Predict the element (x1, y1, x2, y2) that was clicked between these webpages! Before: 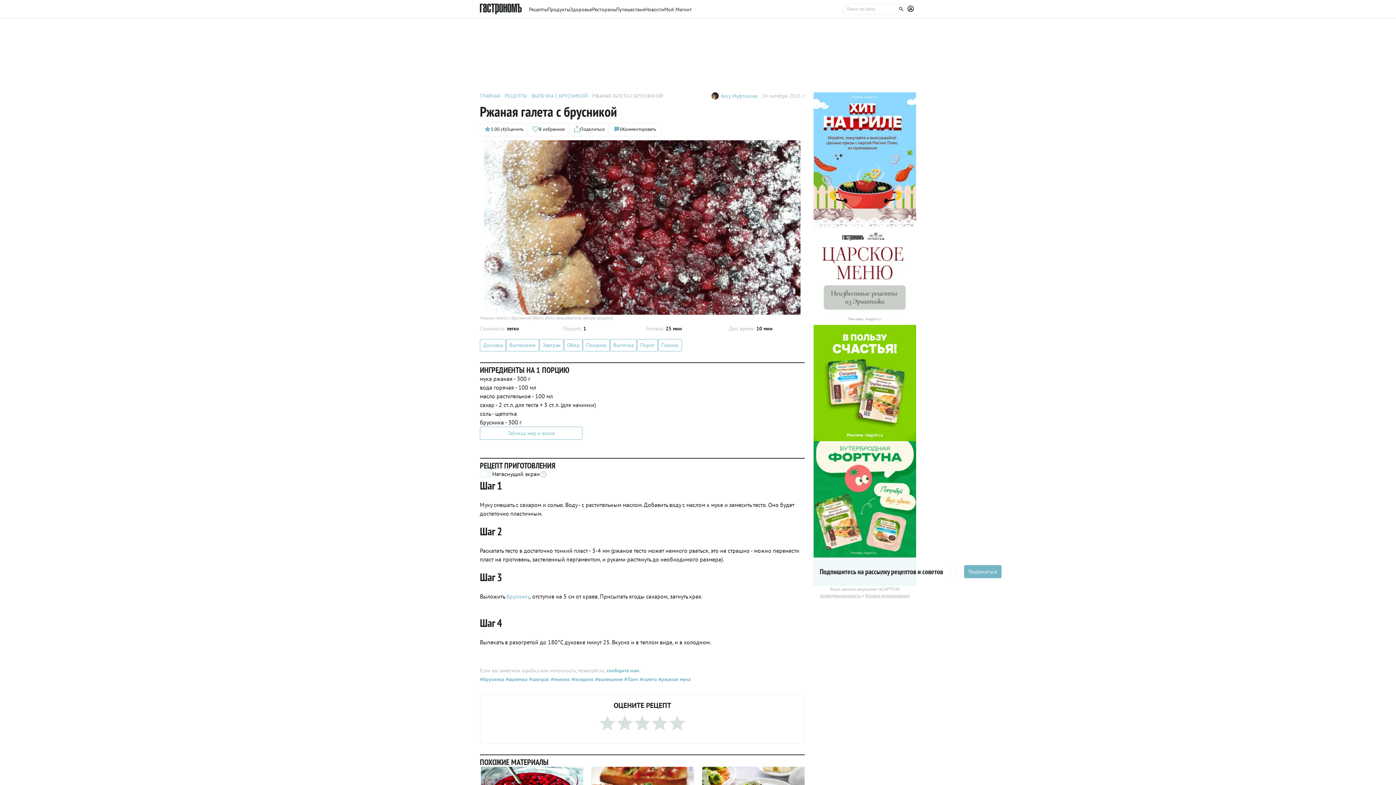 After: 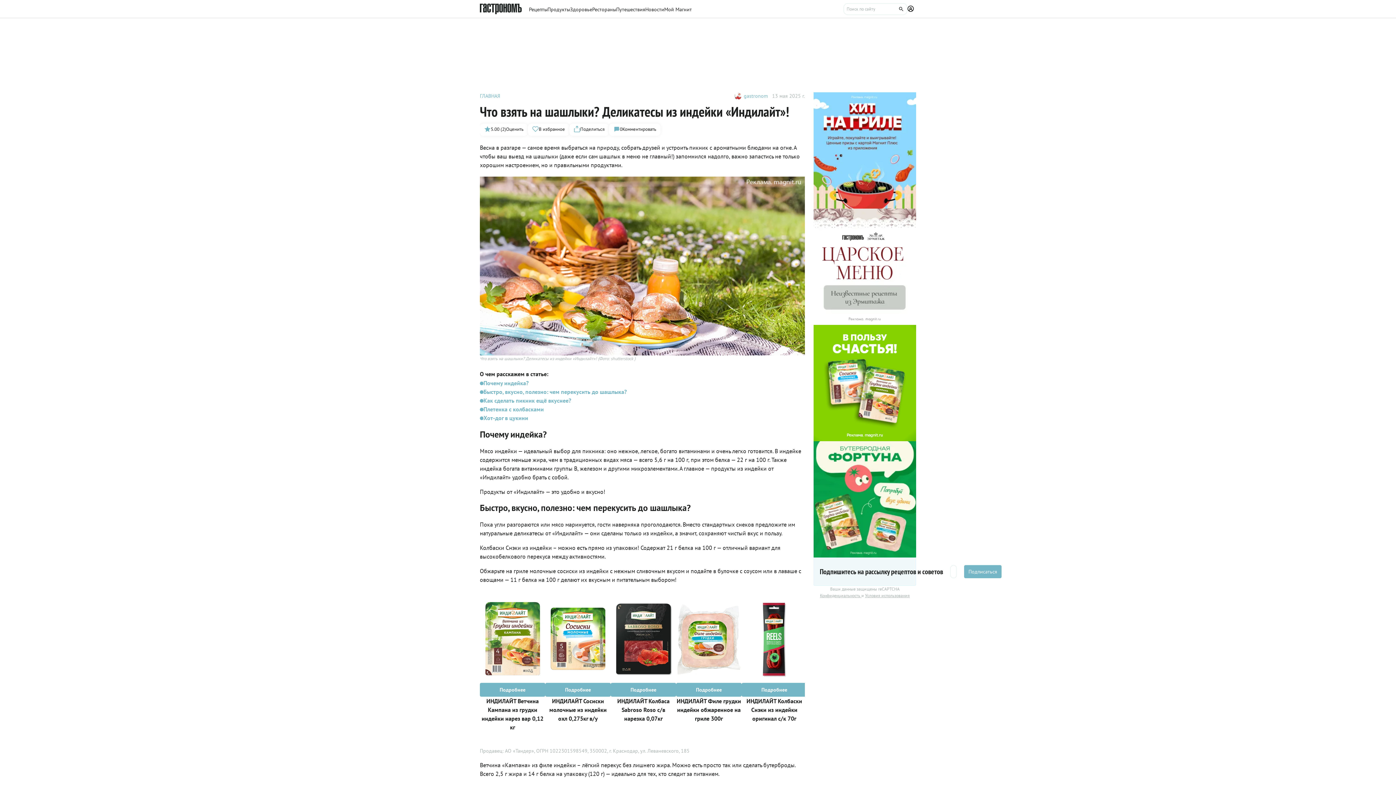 Action: bbox: (813, 325, 916, 441)